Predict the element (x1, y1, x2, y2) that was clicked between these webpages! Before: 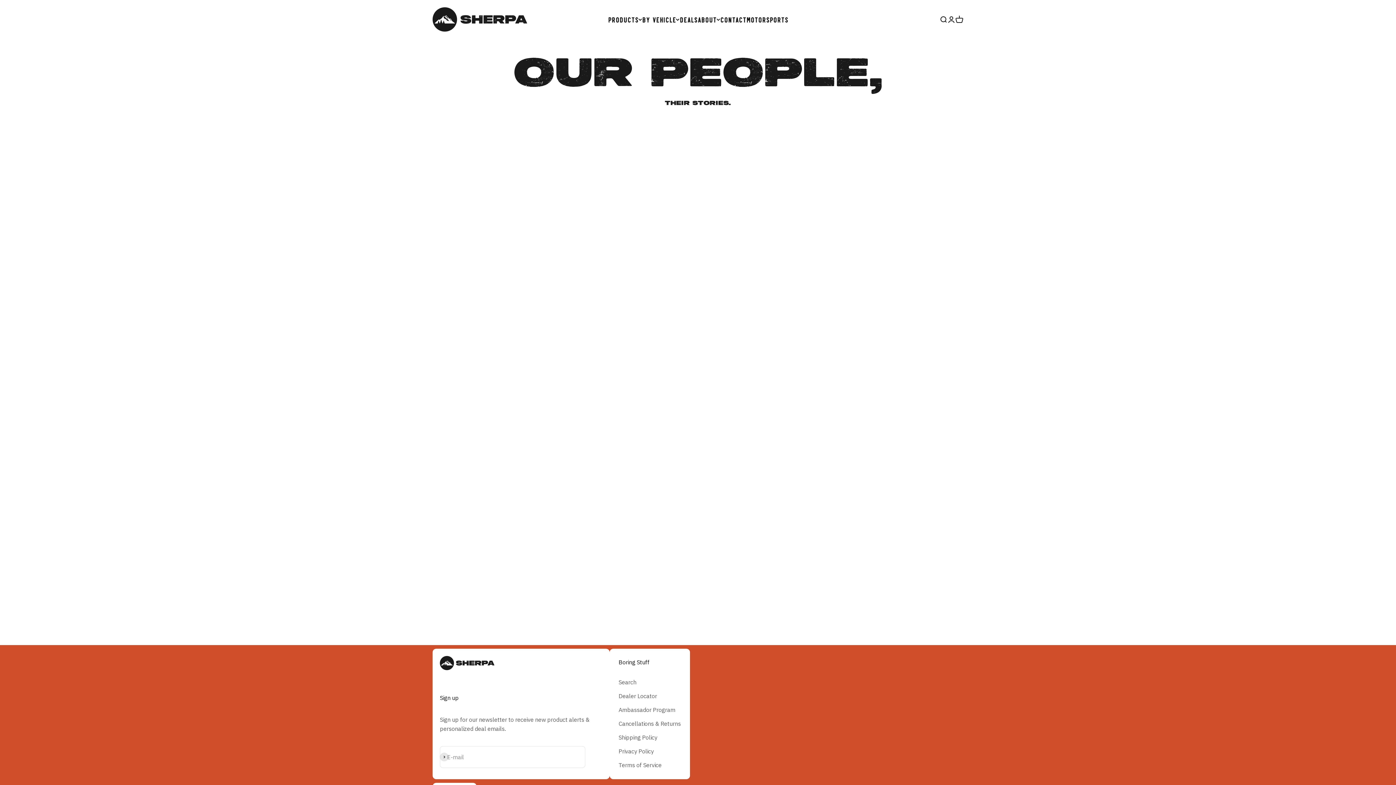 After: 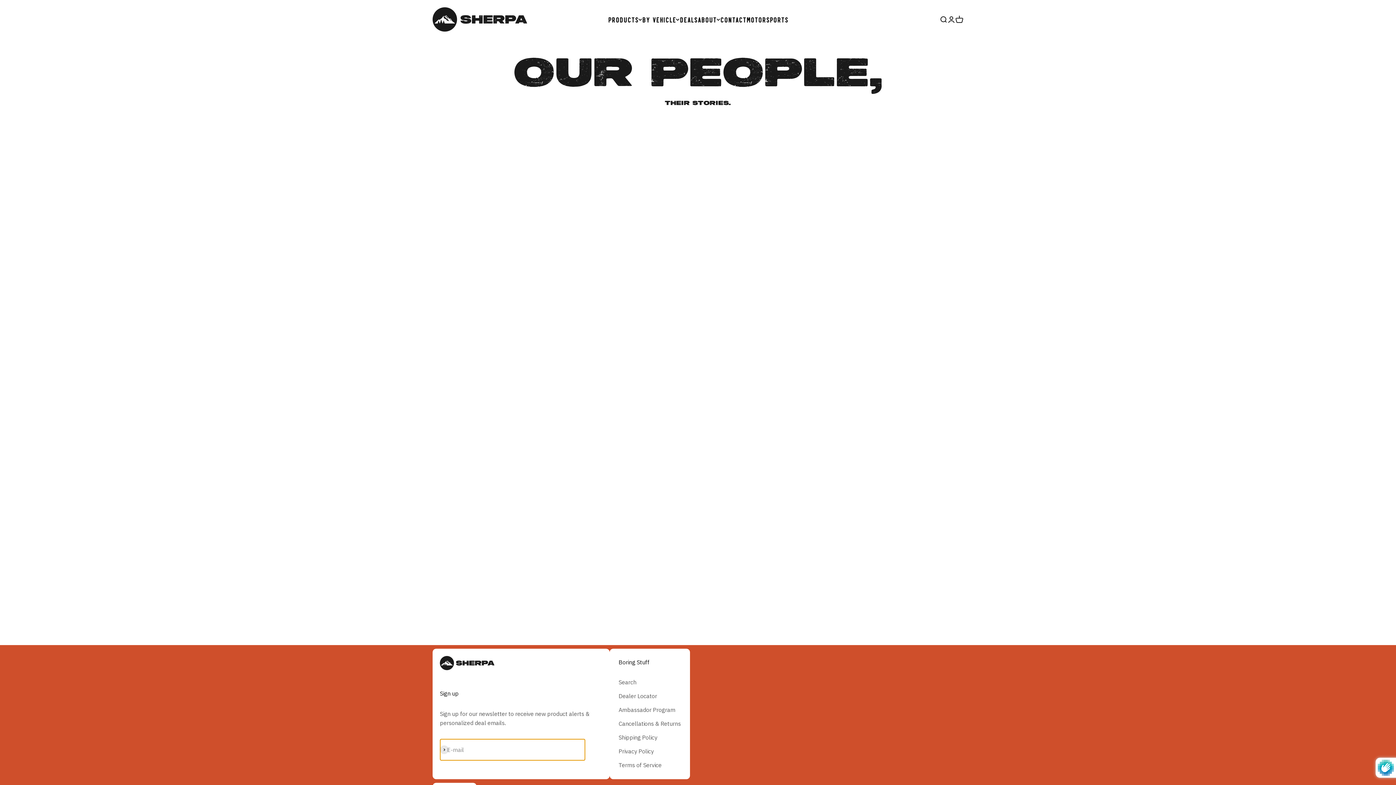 Action: bbox: (440, 753, 448, 761) label: Subscribe